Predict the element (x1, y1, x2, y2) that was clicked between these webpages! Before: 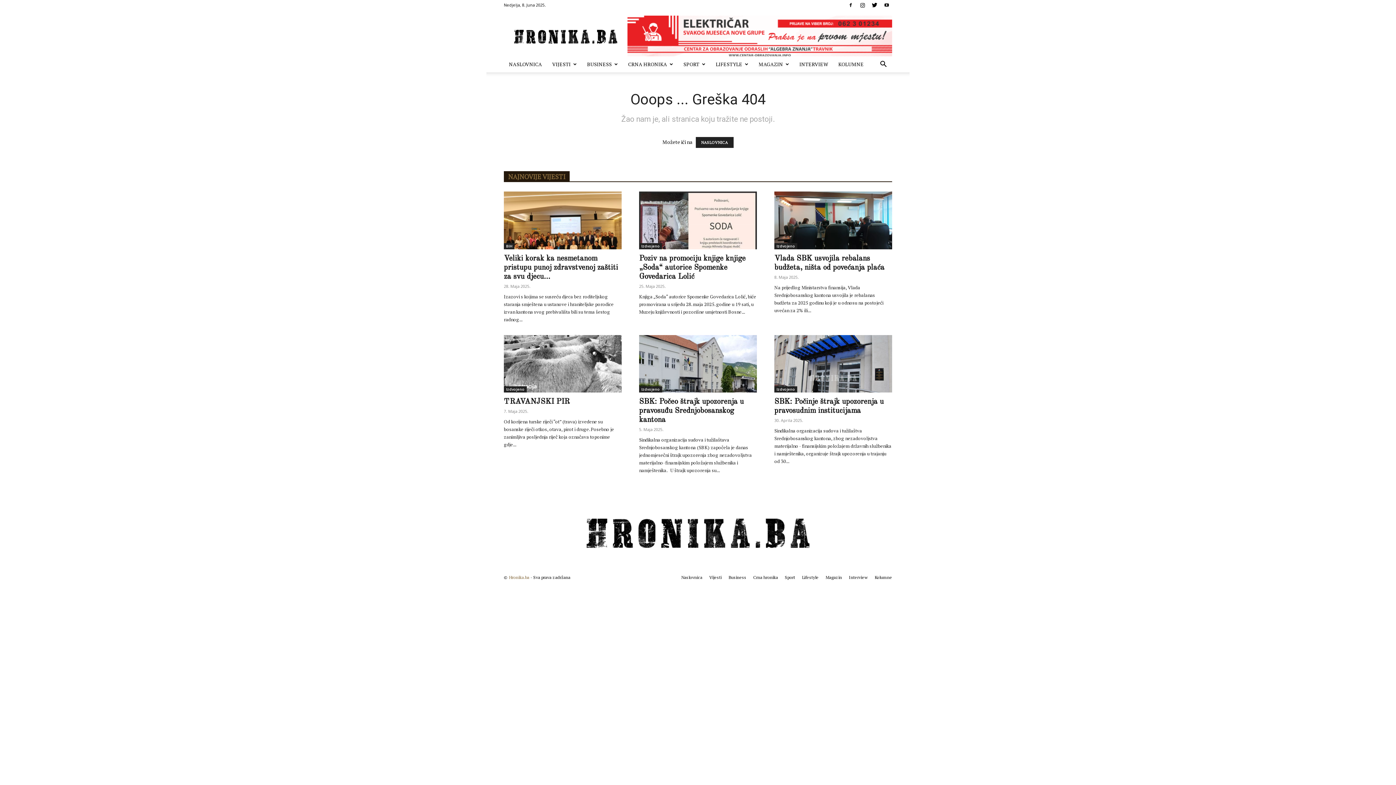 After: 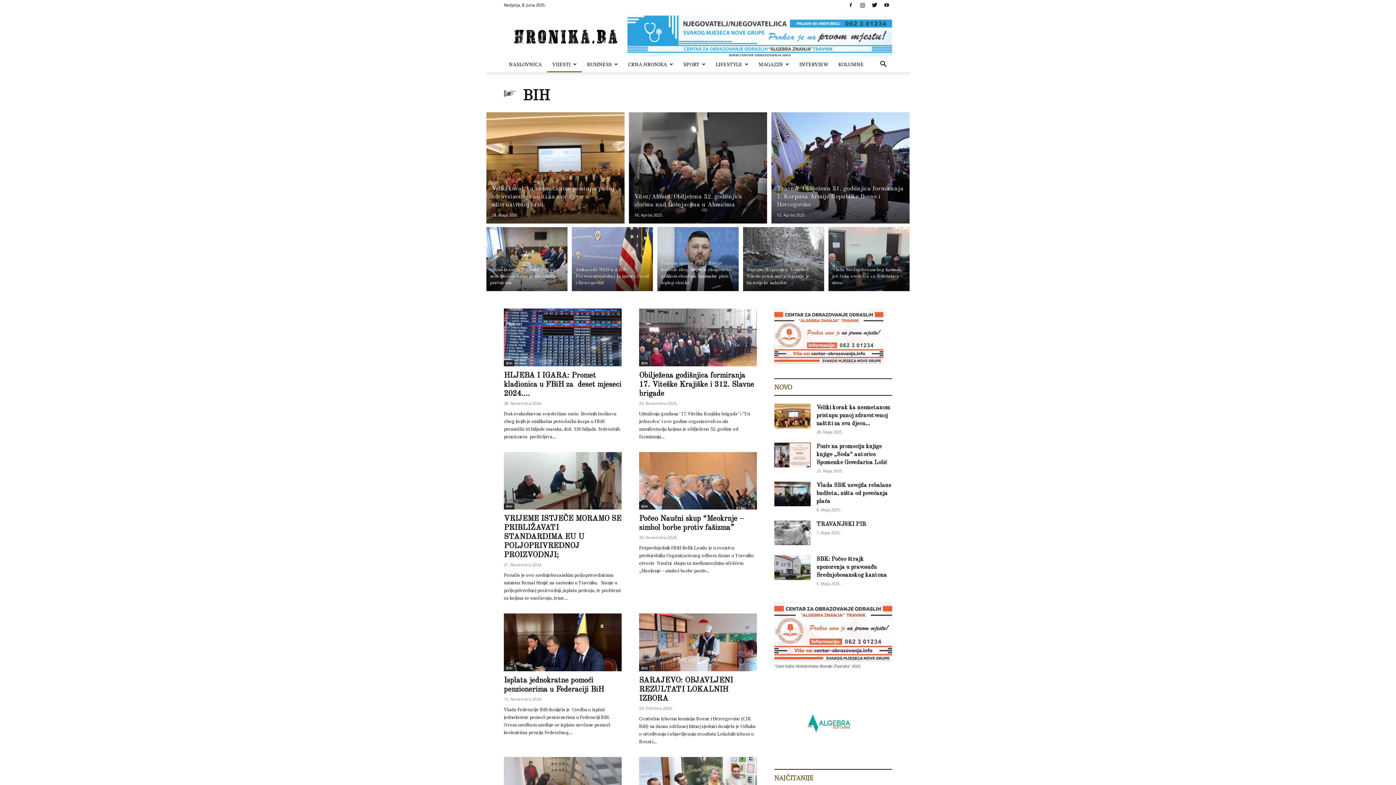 Action: bbox: (504, 243, 514, 249) label: BiH